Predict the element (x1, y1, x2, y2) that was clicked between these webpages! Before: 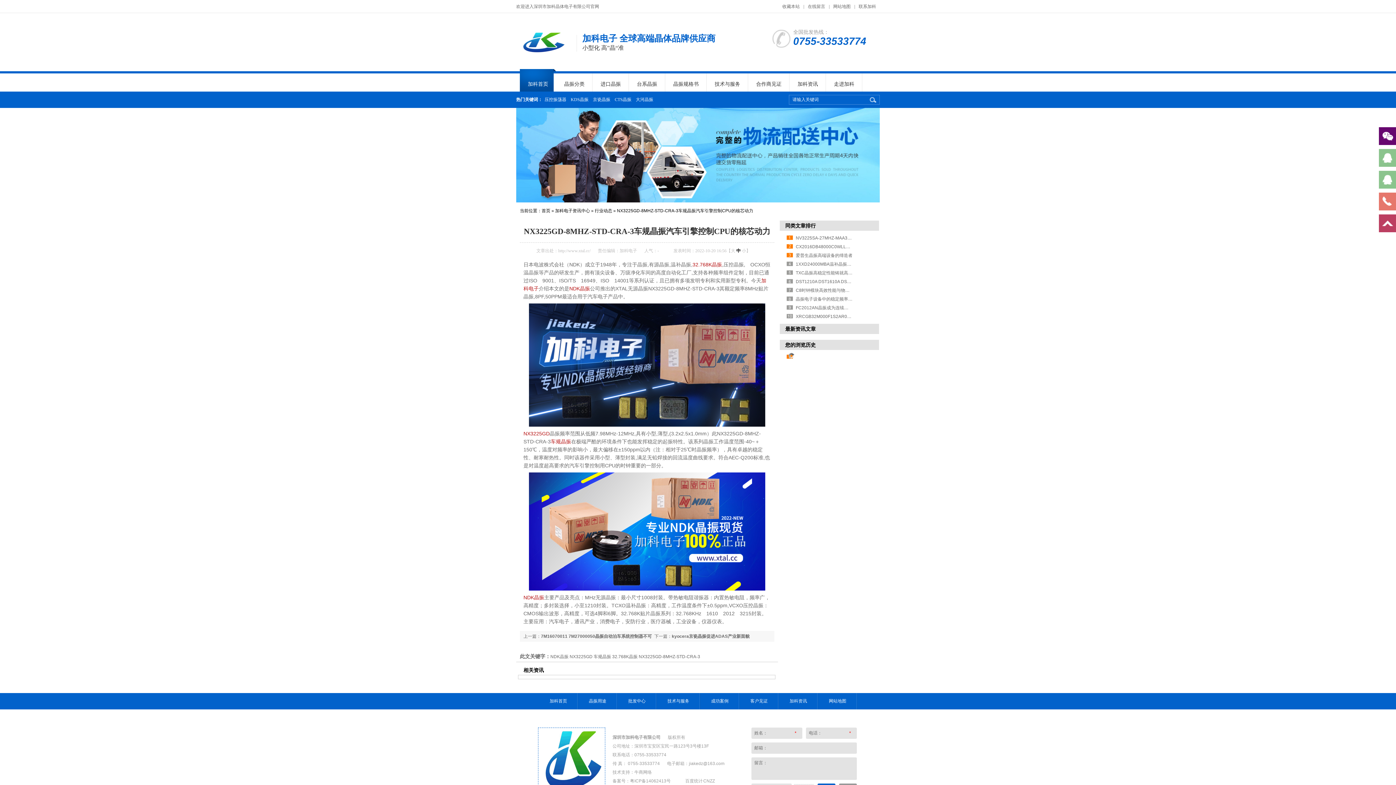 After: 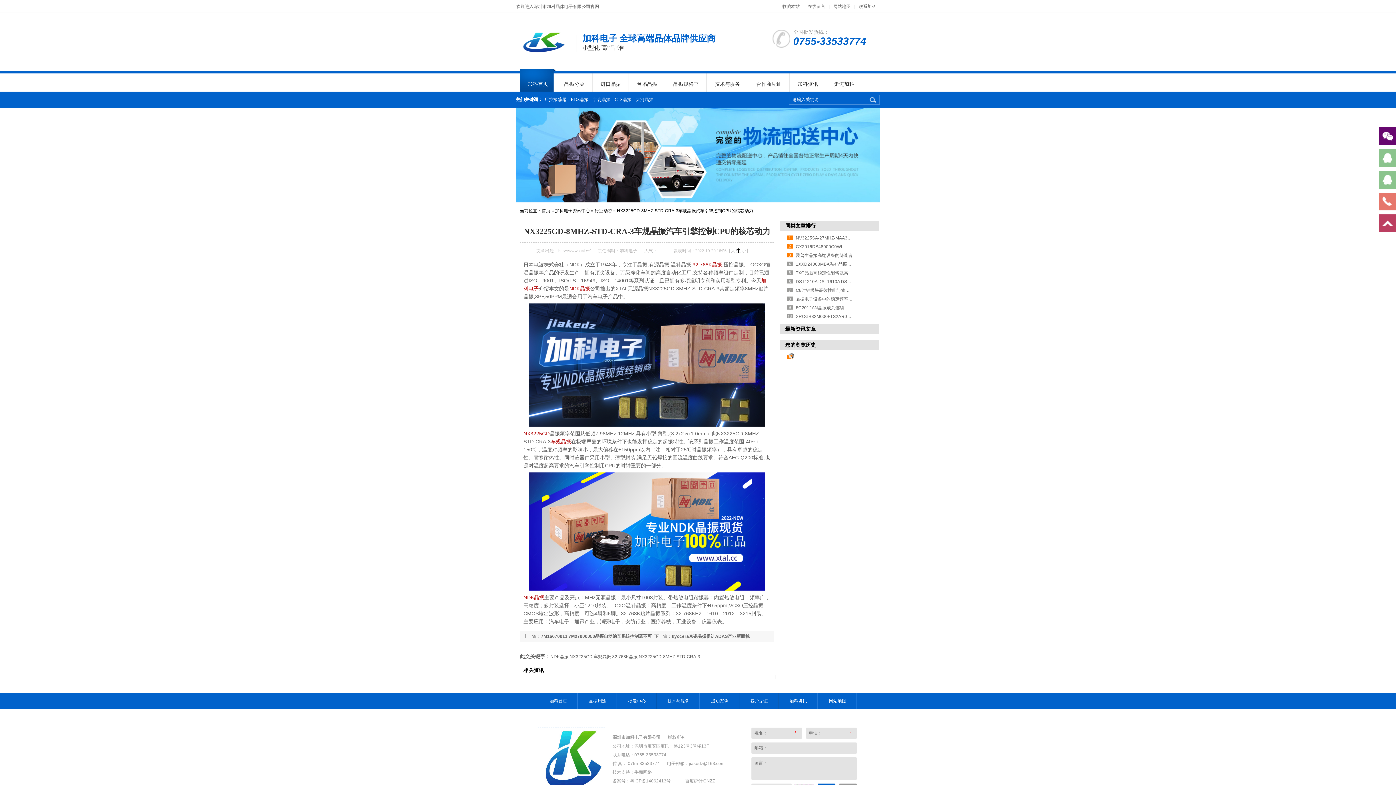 Action: label: 中 bbox: (736, 248, 740, 253)